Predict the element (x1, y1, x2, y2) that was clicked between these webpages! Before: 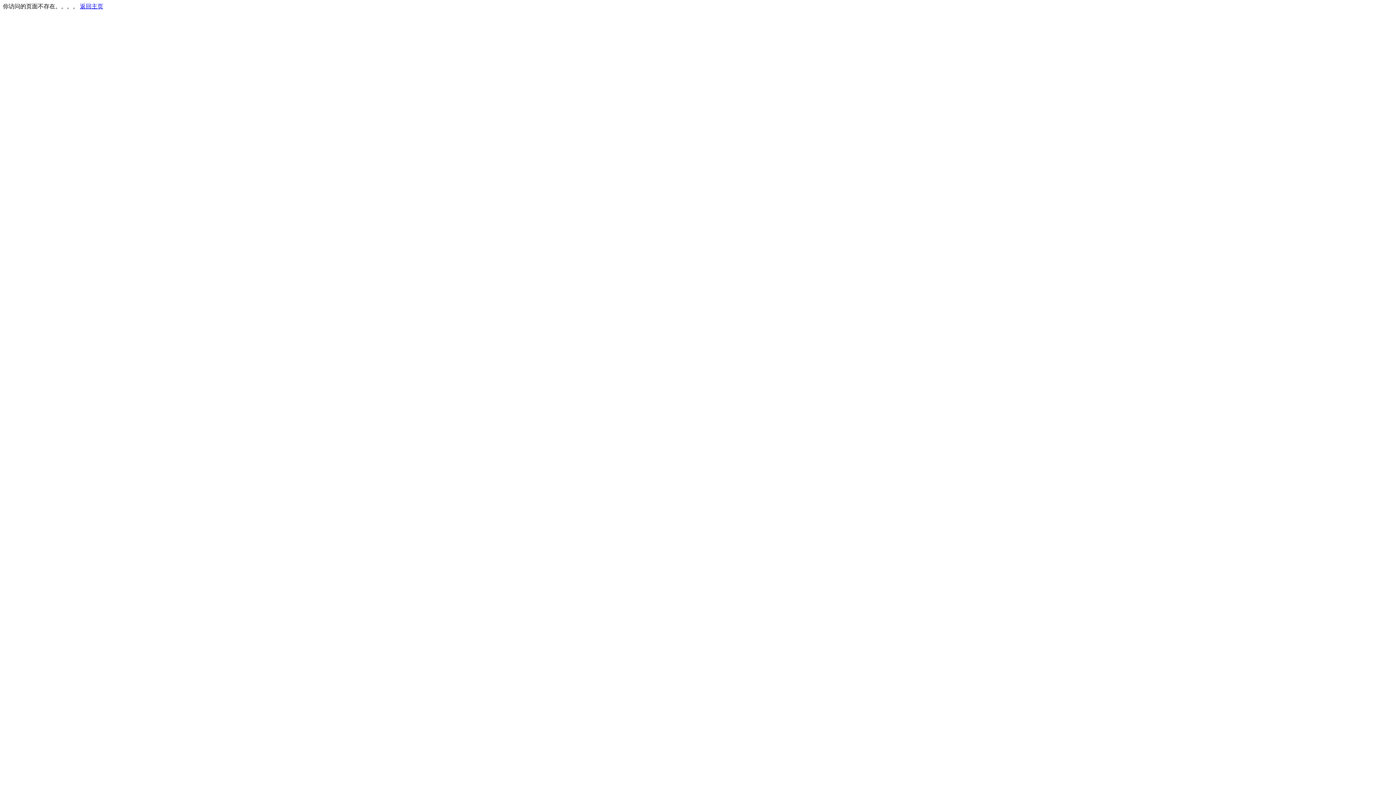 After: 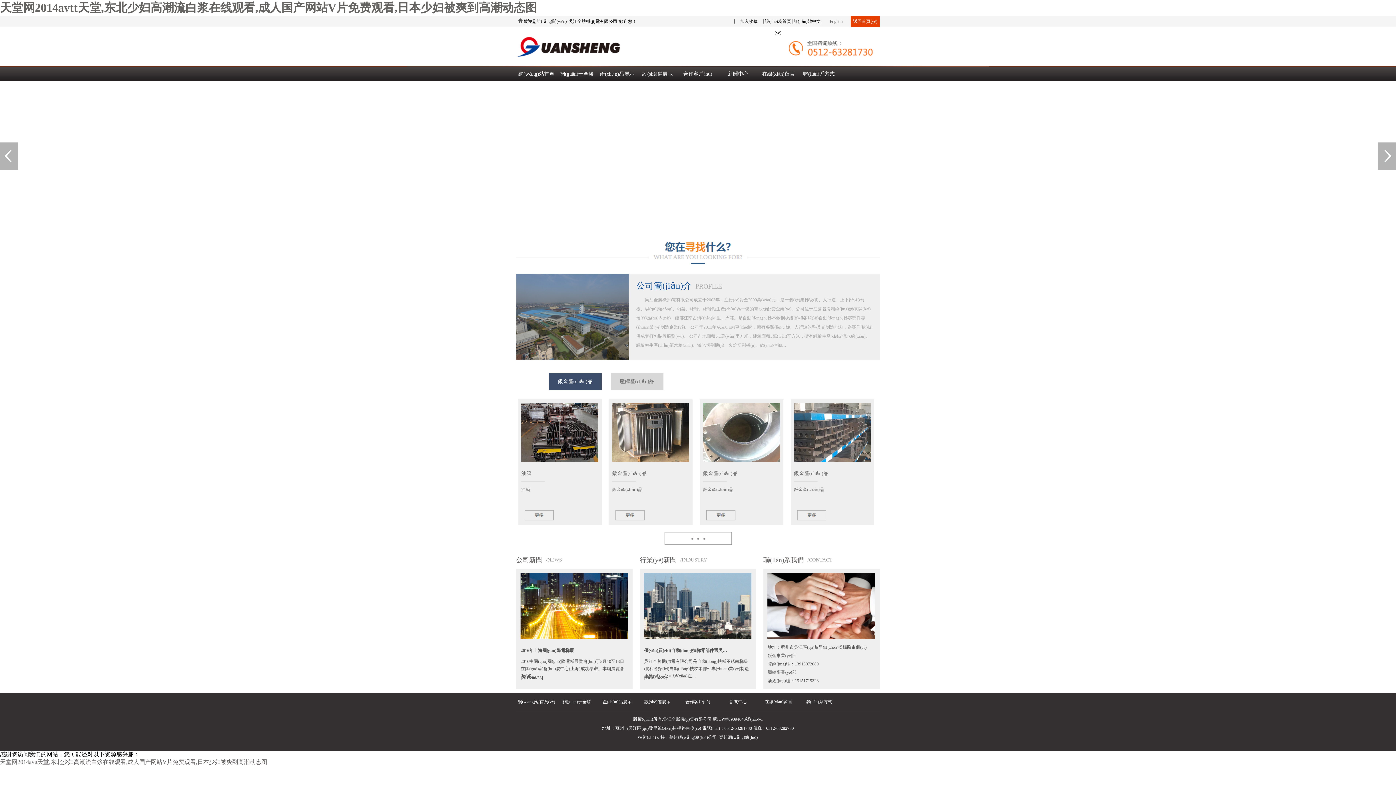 Action: label: 返回主页 bbox: (80, 3, 103, 9)